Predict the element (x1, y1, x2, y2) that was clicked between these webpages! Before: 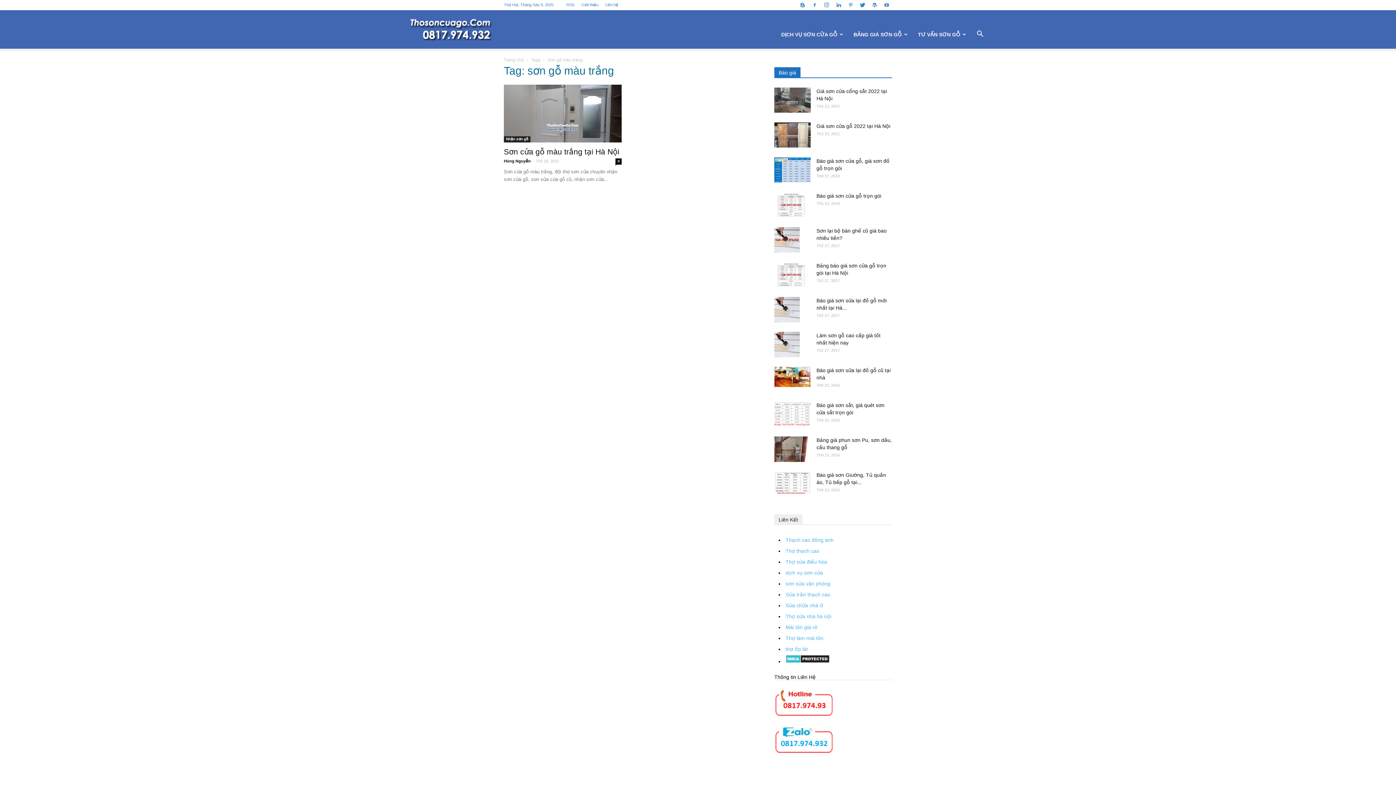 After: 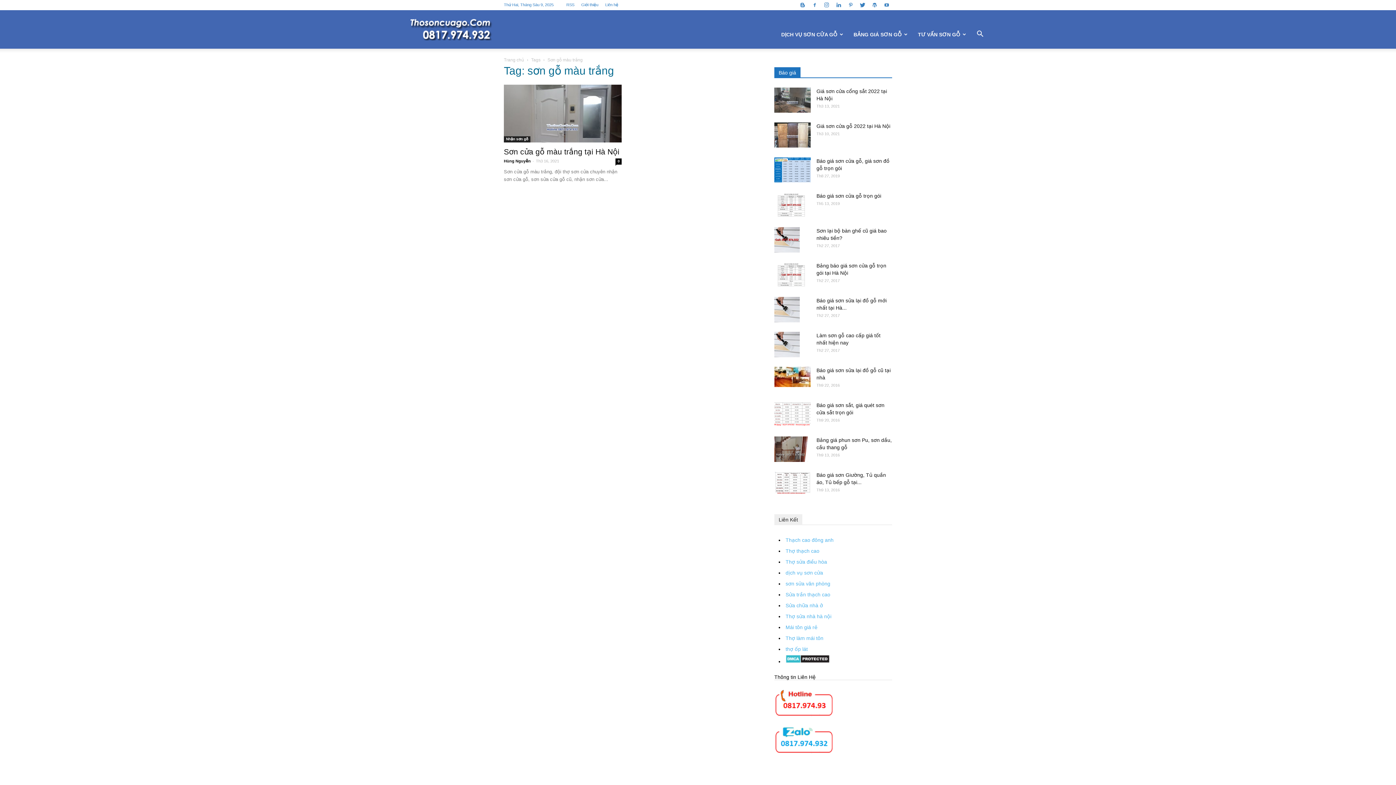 Action: bbox: (774, 712, 833, 718)